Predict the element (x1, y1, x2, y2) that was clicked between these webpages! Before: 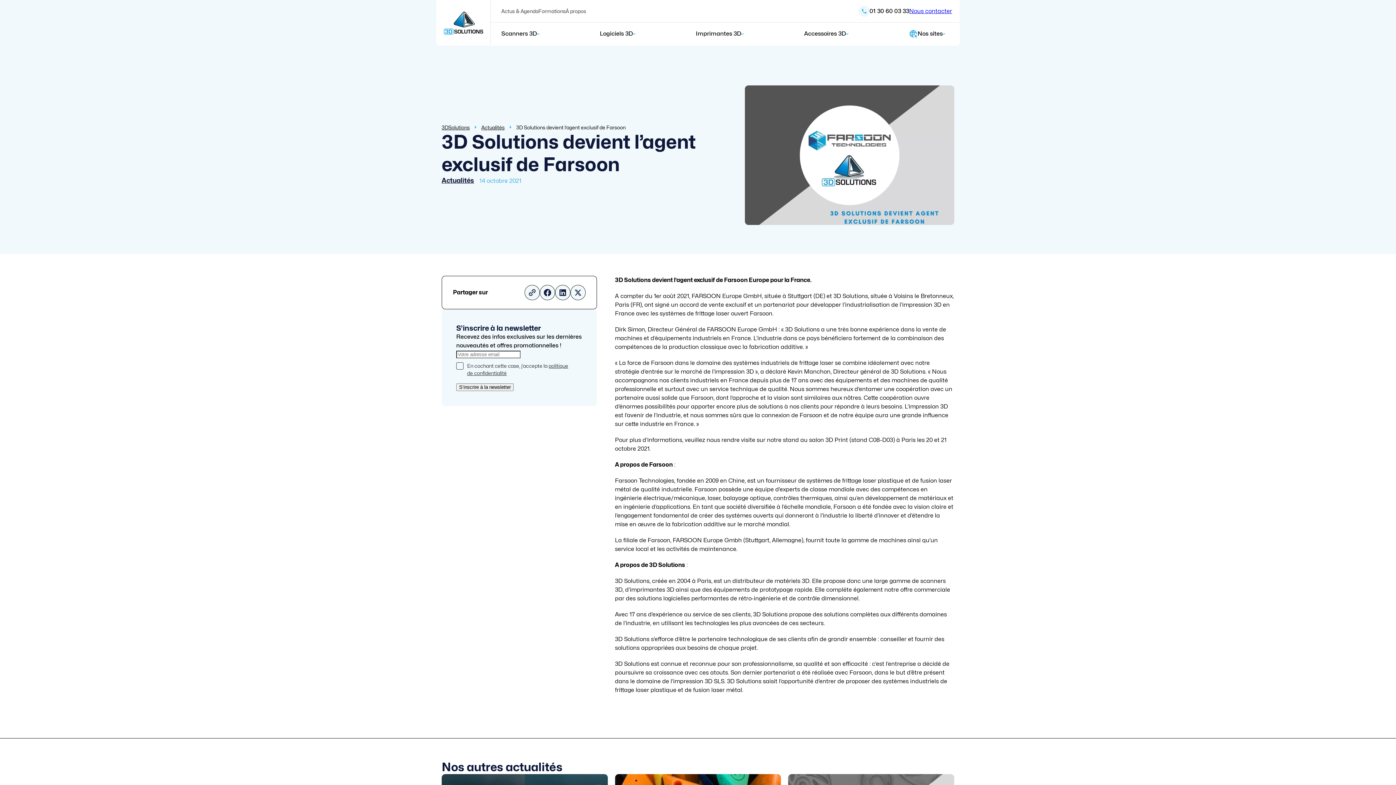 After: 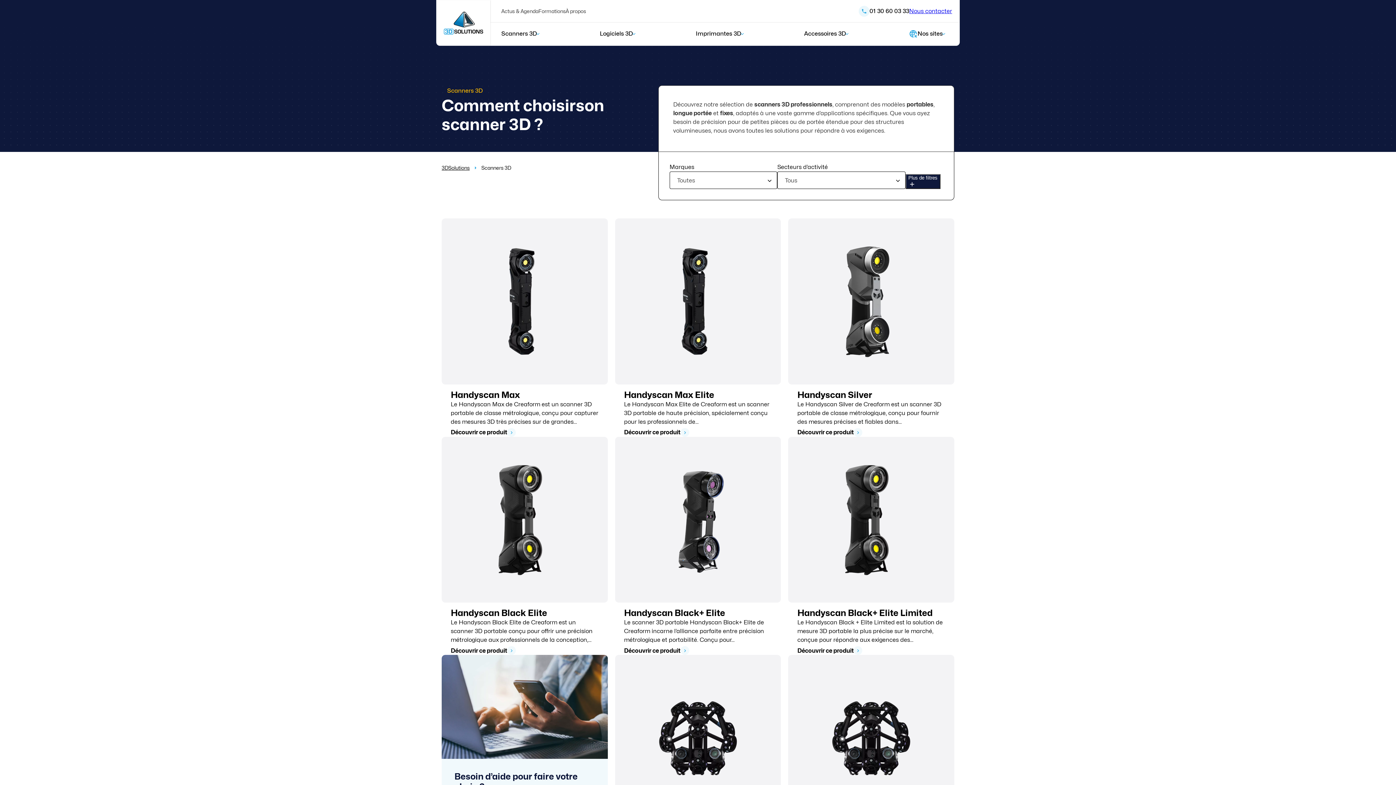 Action: bbox: (501, 29, 541, 38) label: Scanners 3D